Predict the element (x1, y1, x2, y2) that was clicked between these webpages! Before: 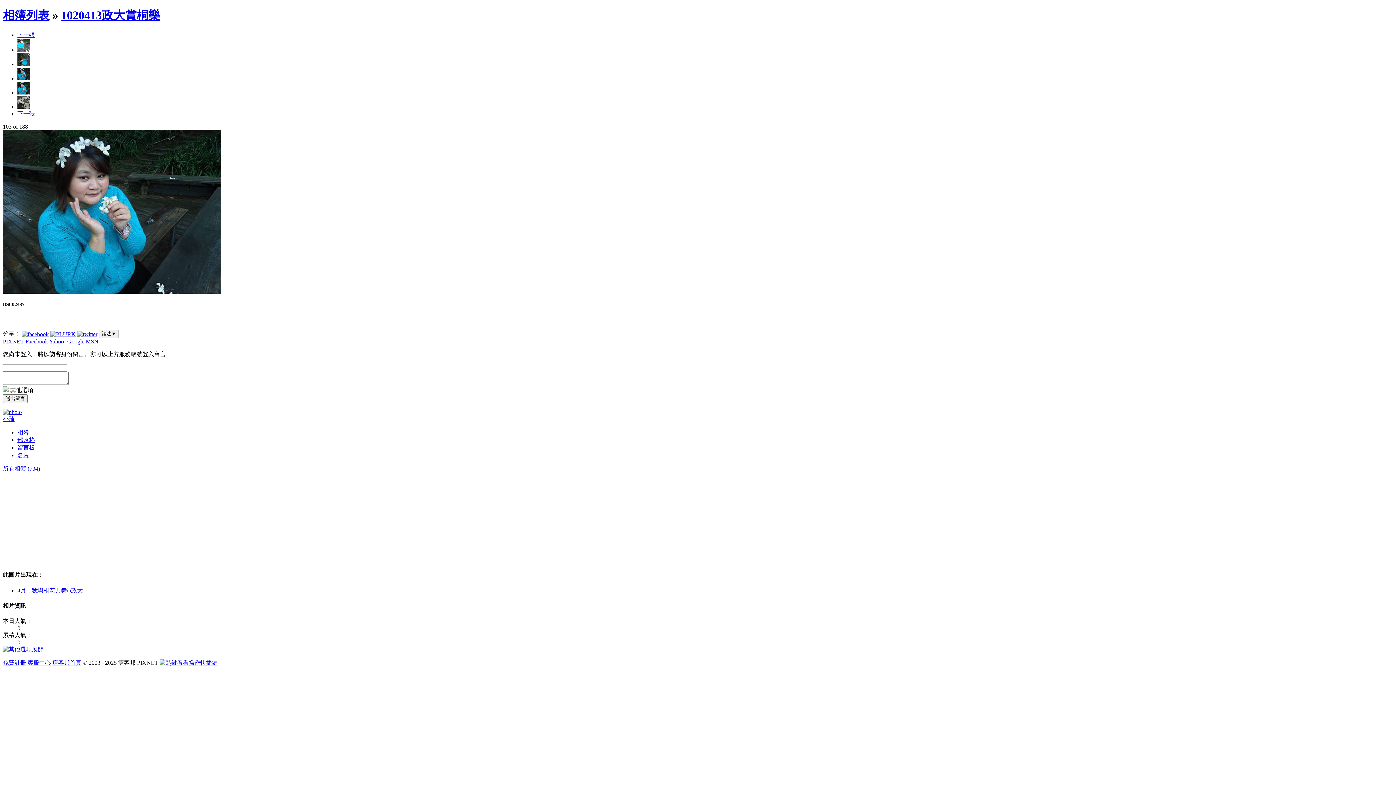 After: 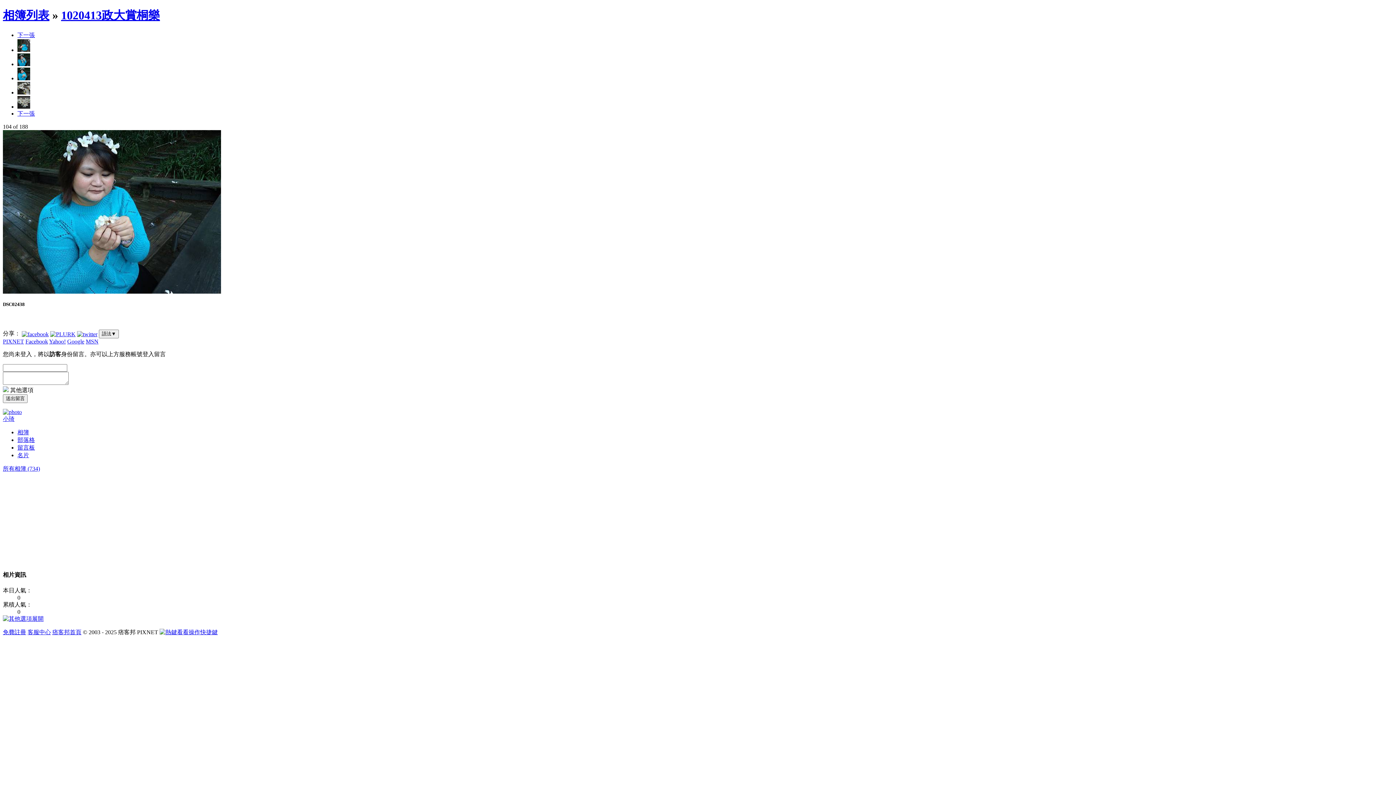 Action: bbox: (2, 288, 221, 294)